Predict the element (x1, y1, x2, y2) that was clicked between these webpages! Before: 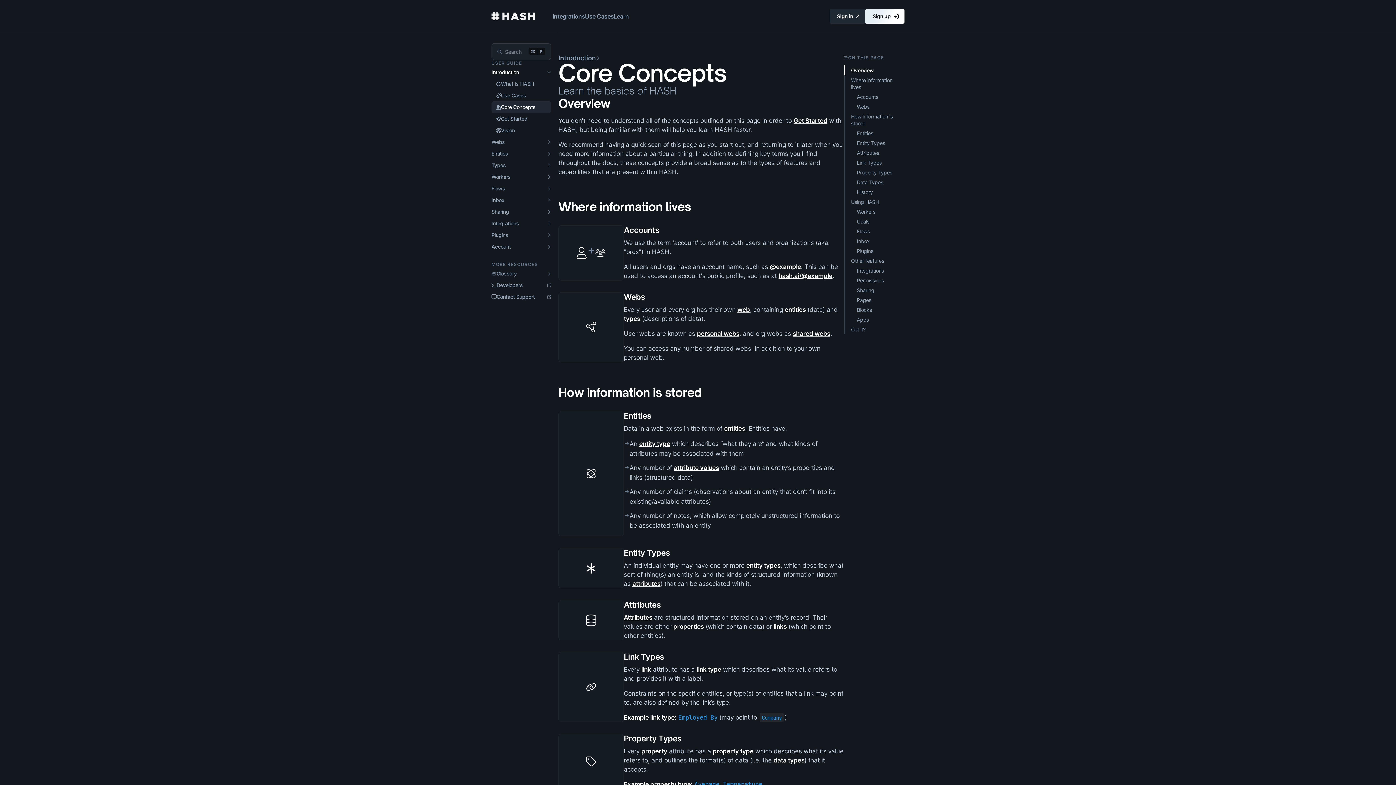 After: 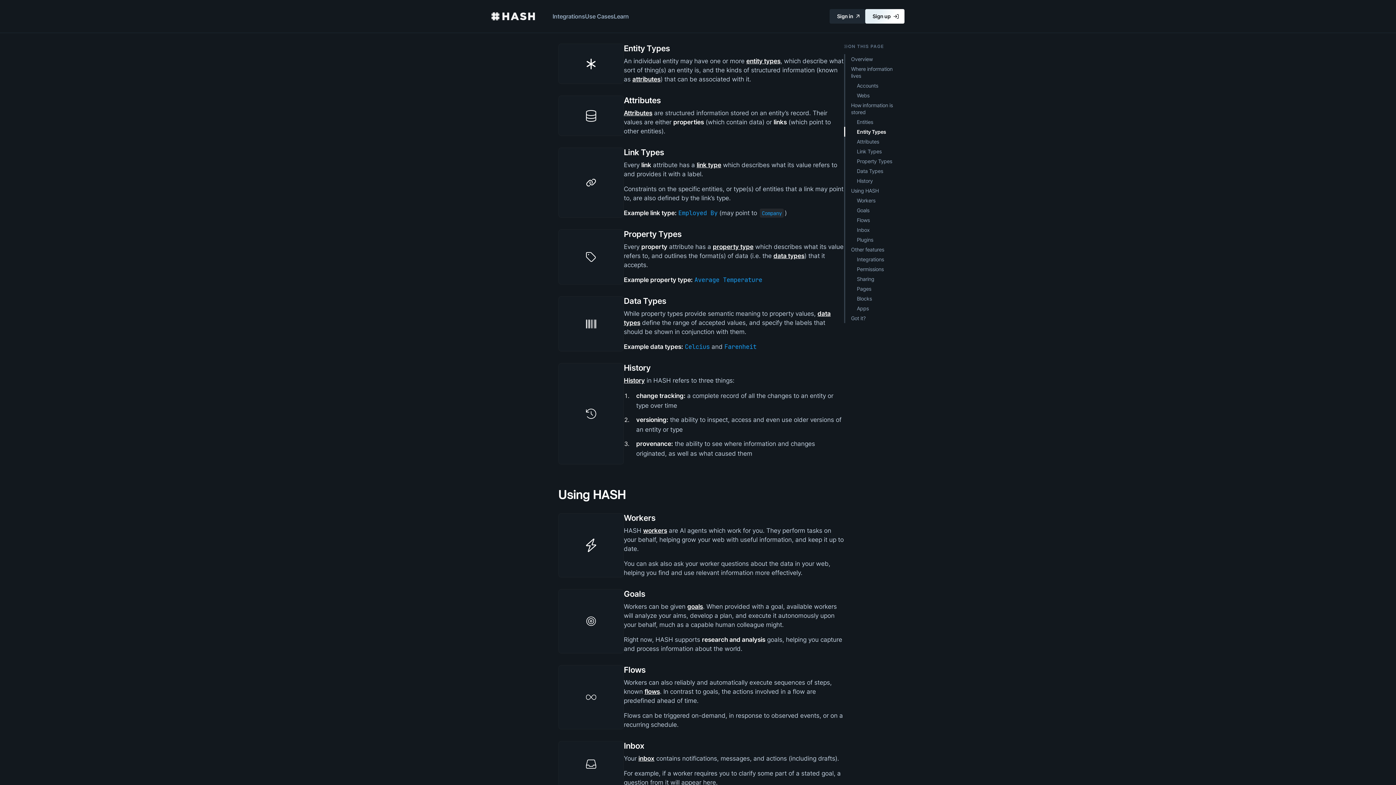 Action: label: entity type bbox: (639, 440, 670, 447)